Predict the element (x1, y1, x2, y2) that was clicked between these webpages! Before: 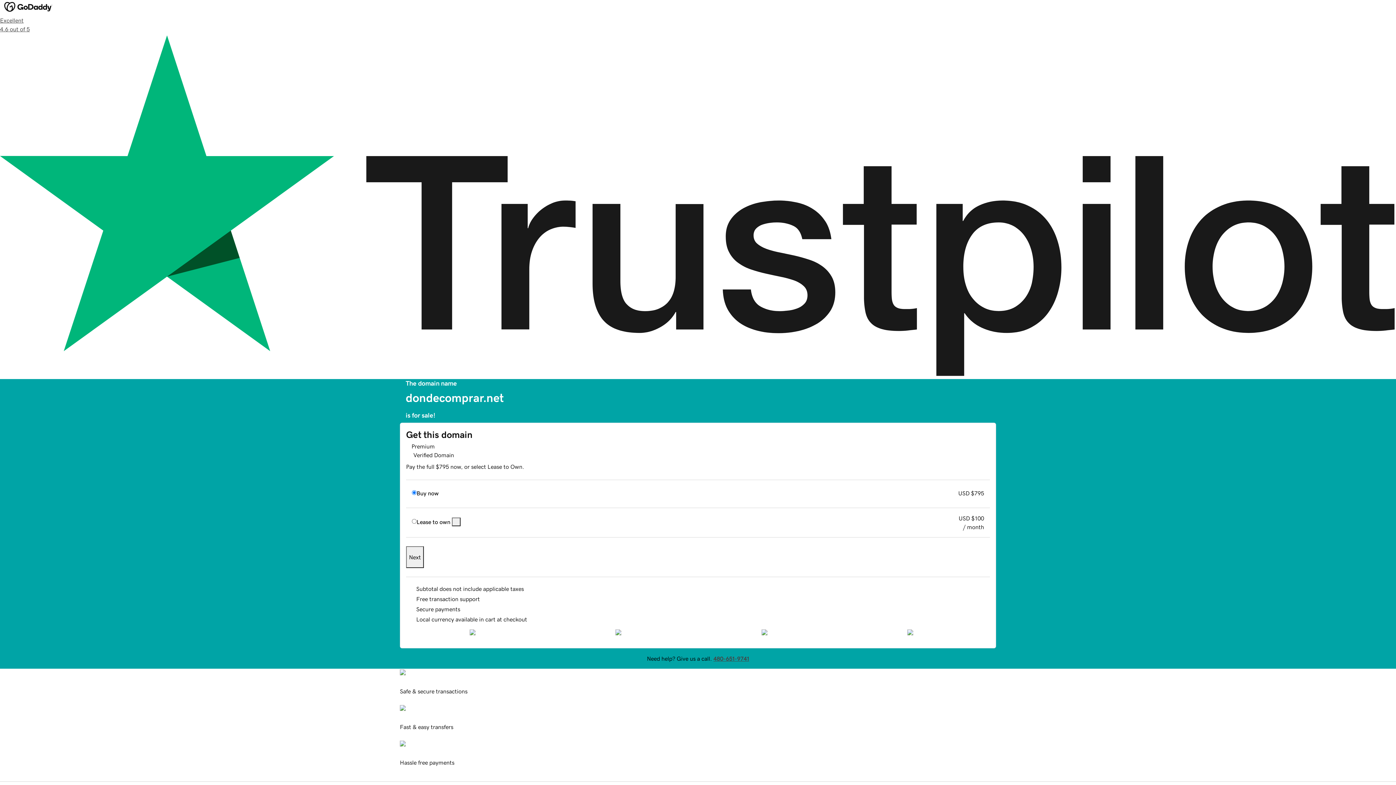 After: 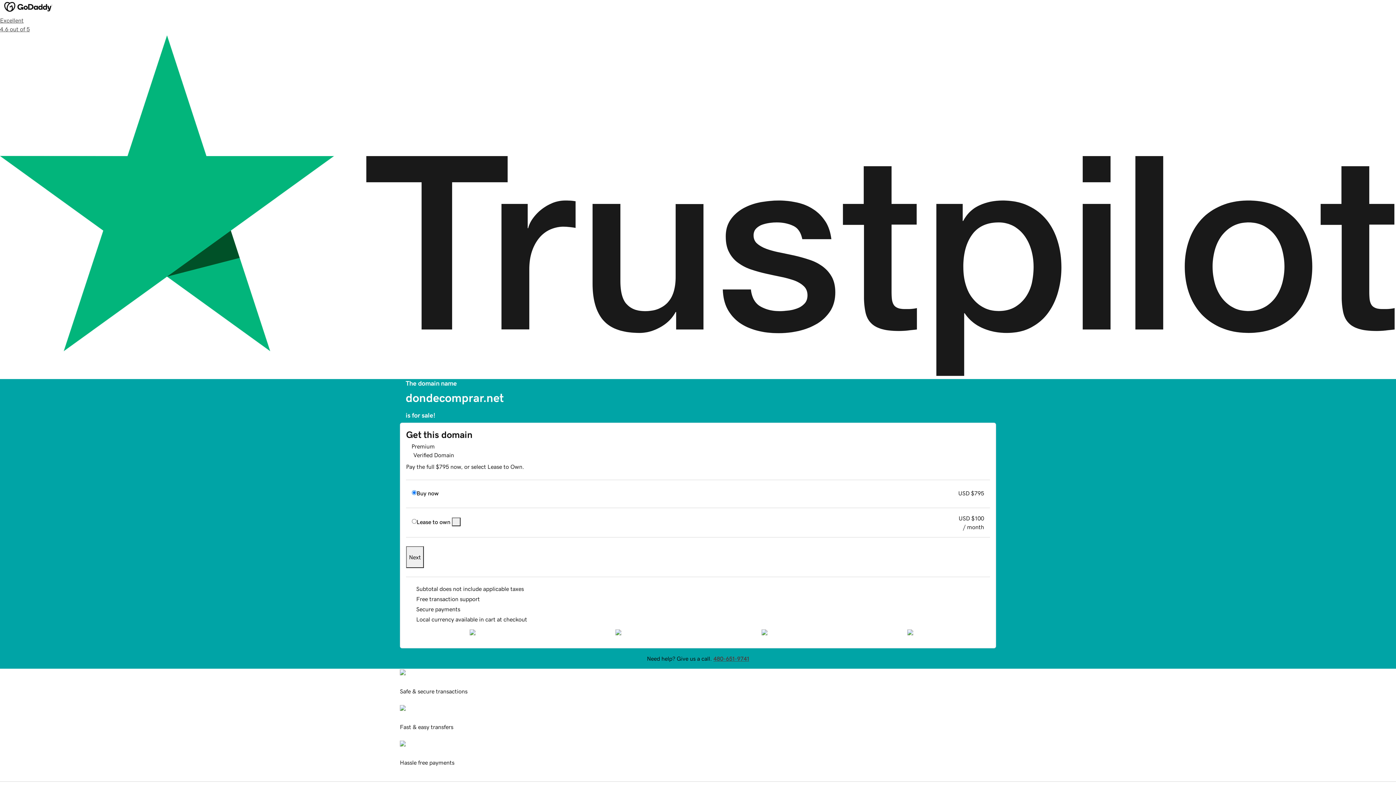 Action: bbox: (406, 546, 424, 568) label: Next